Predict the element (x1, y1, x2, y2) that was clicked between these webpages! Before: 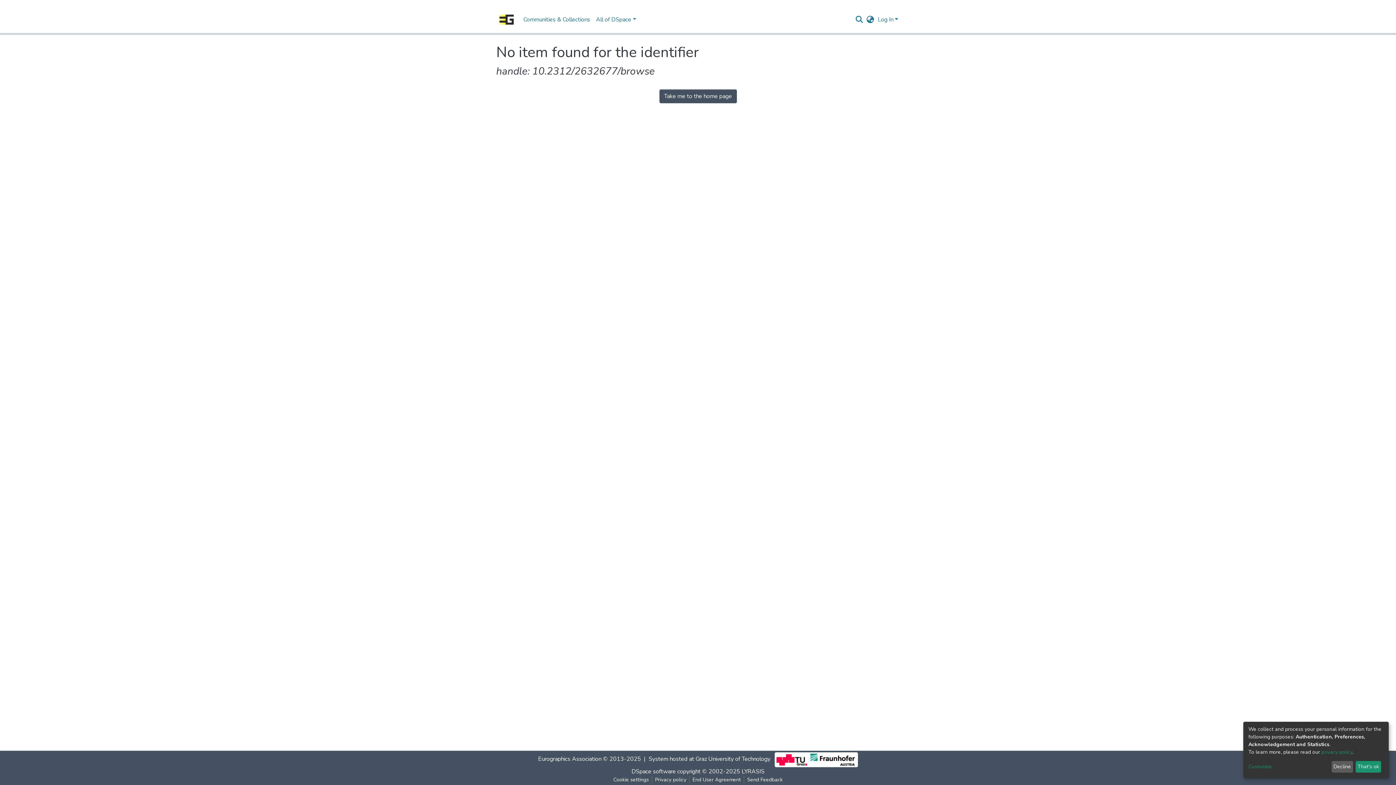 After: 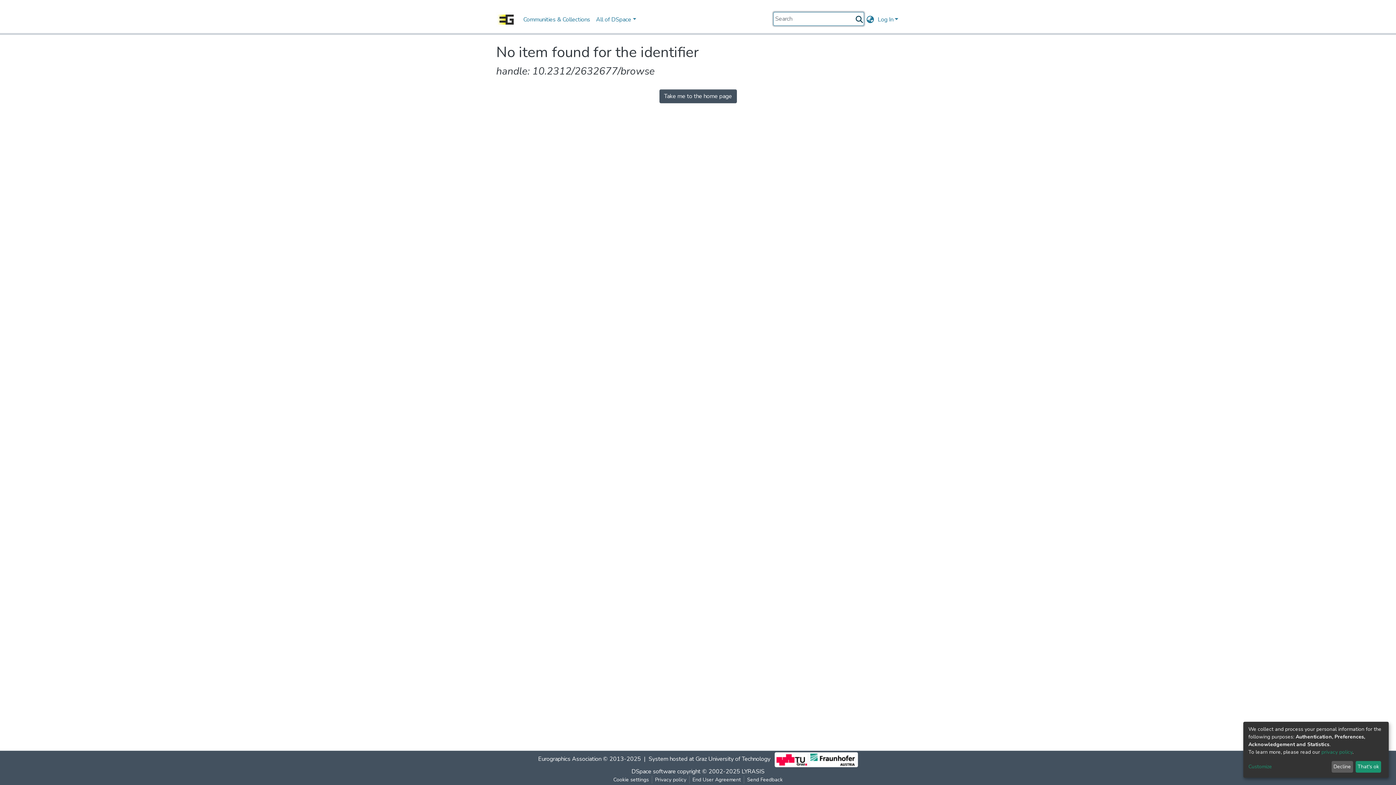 Action: label: Submit search bbox: (854, 14, 864, 24)